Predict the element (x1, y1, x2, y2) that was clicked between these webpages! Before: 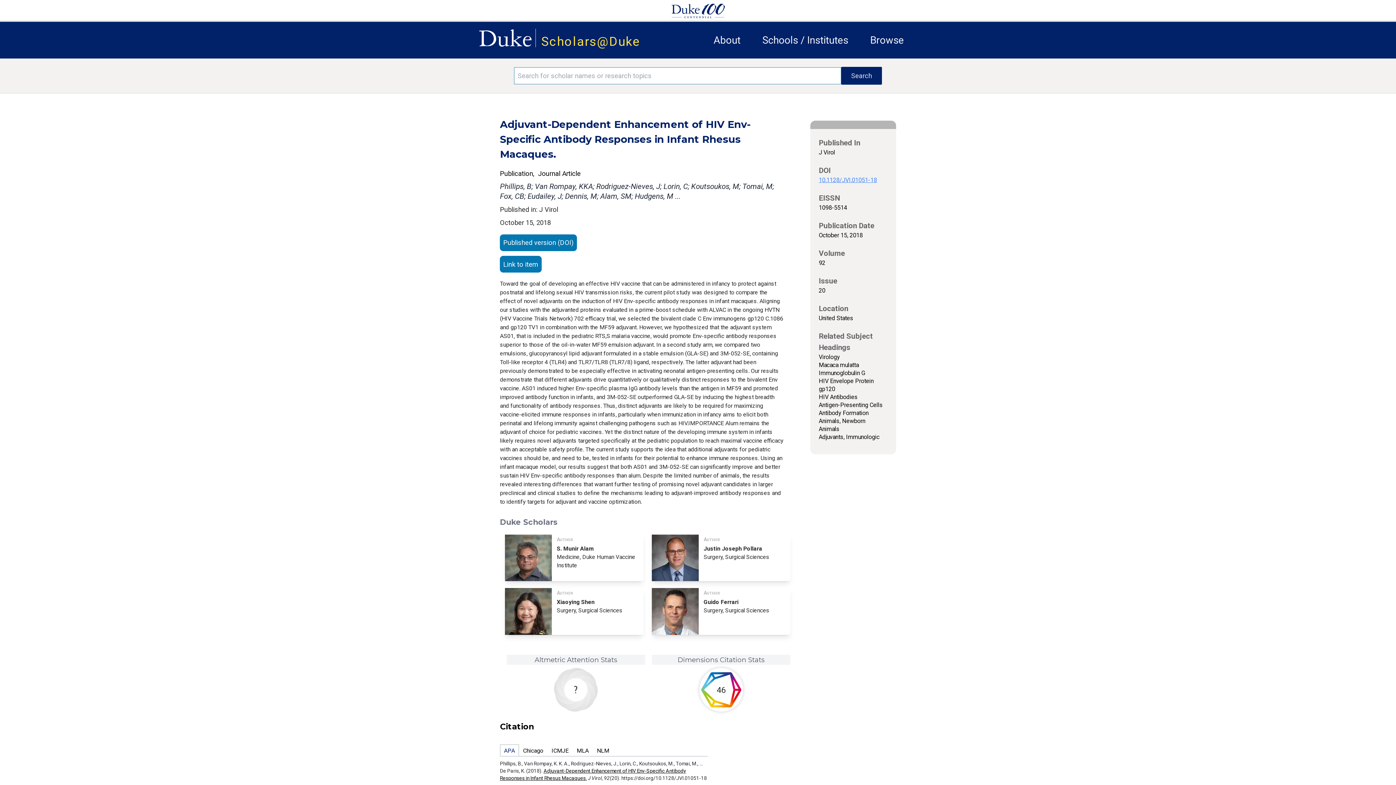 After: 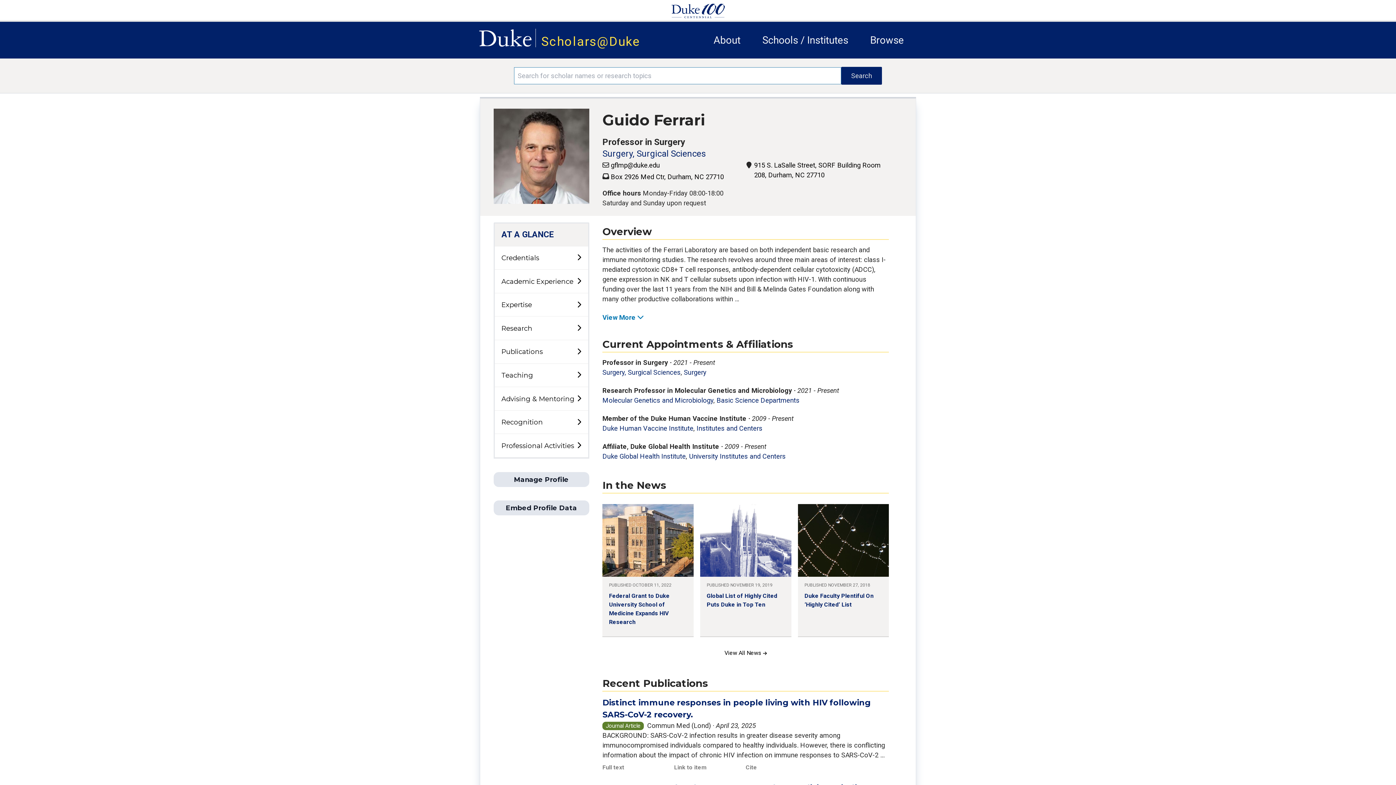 Action: bbox: (650, 588, 792, 635) label: Author
Guido Ferrari
Surgery, Surgical Sciences